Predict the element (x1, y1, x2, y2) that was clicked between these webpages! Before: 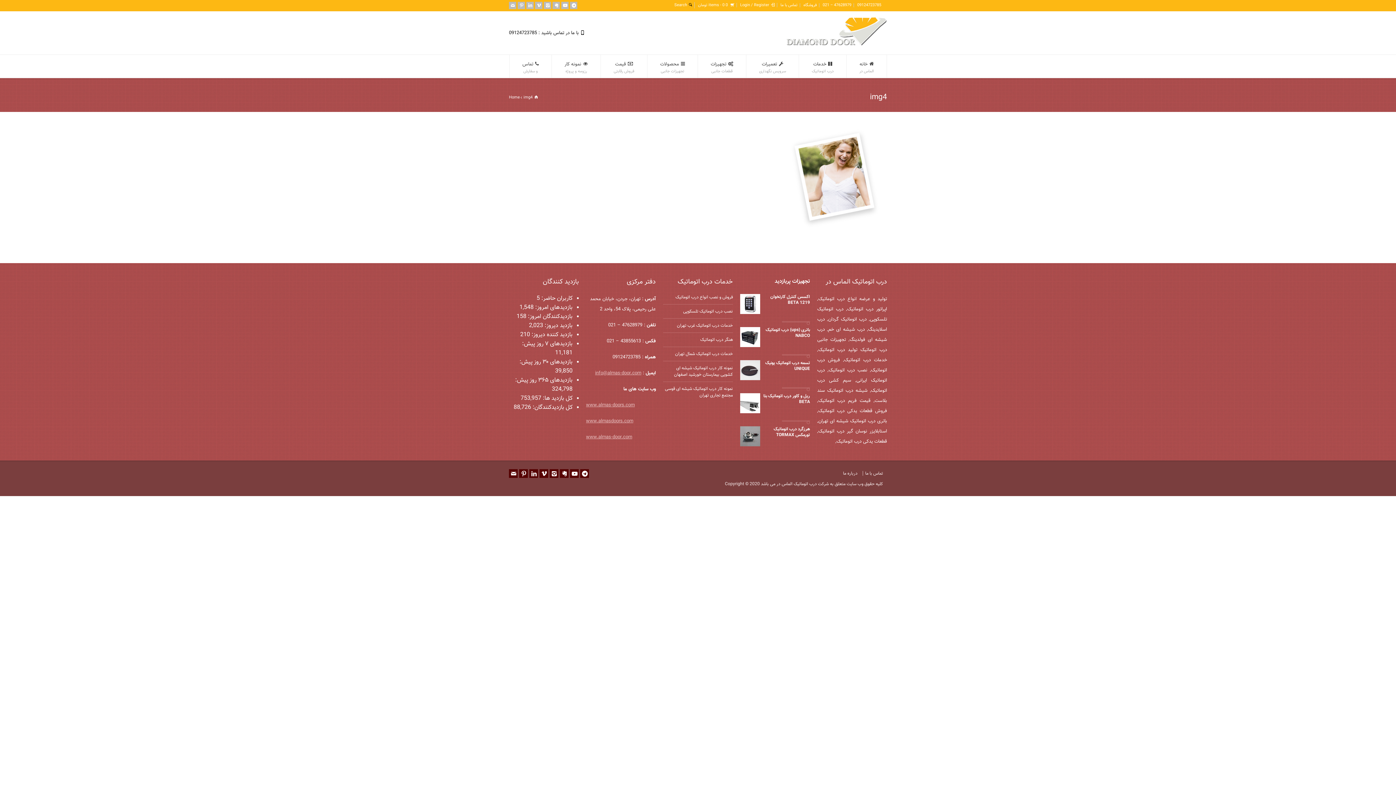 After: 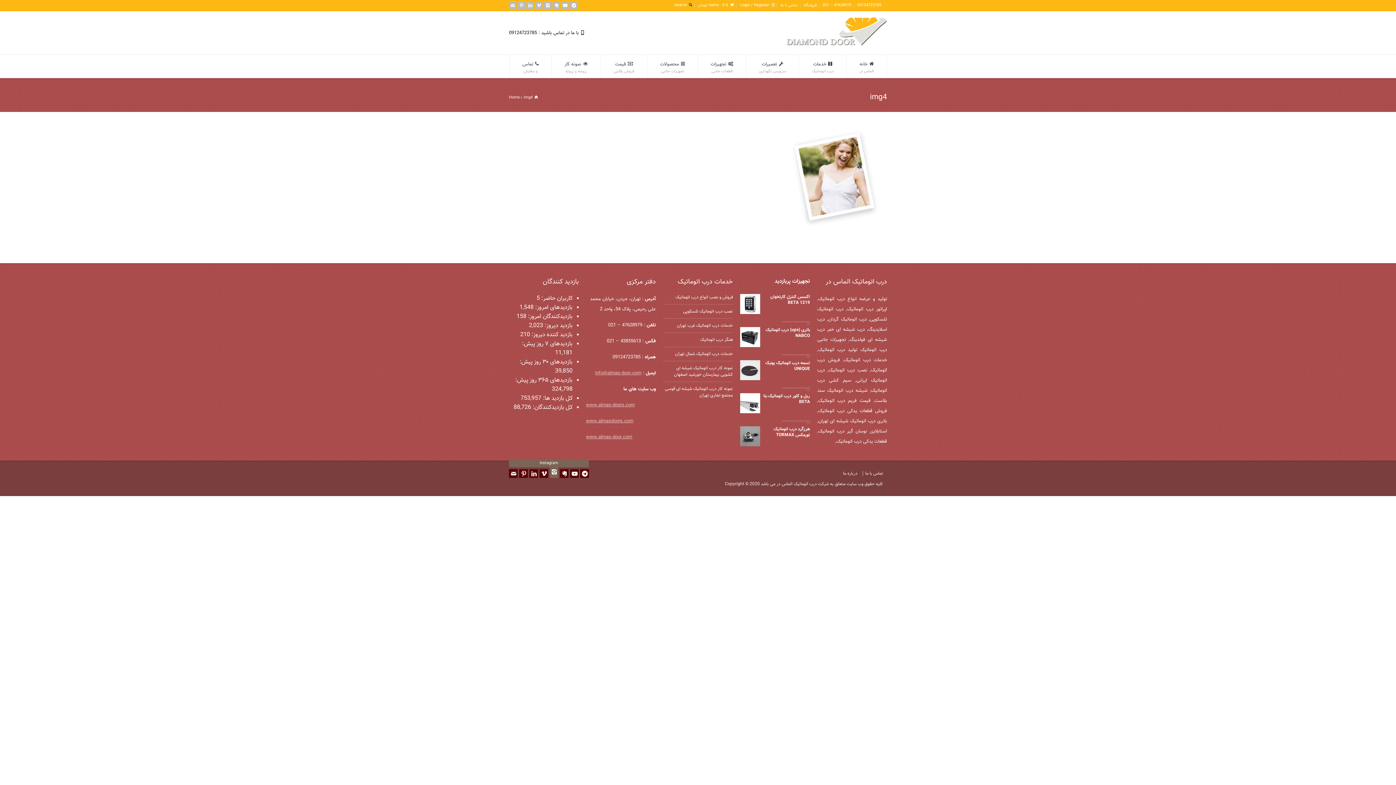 Action: label: Instagram bbox: (549, 469, 558, 478)